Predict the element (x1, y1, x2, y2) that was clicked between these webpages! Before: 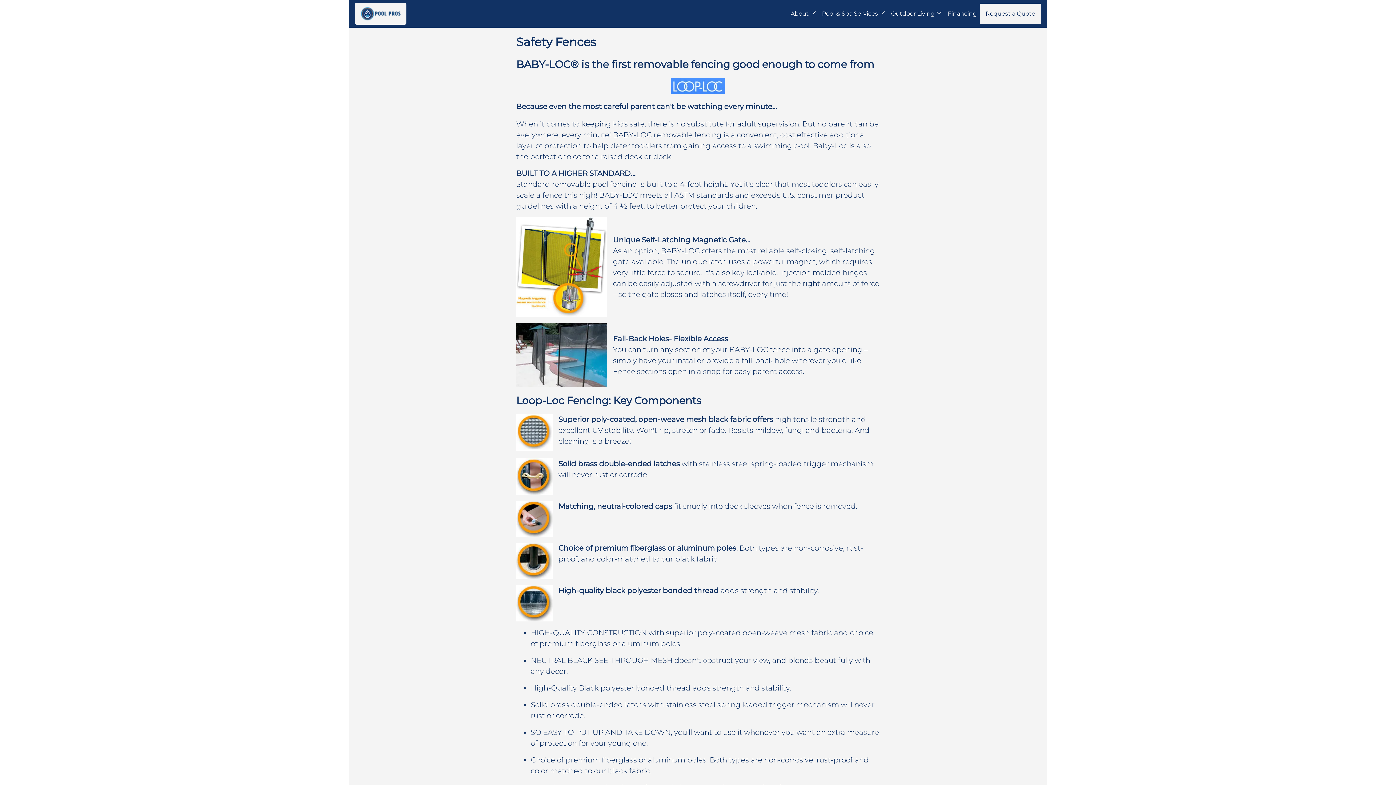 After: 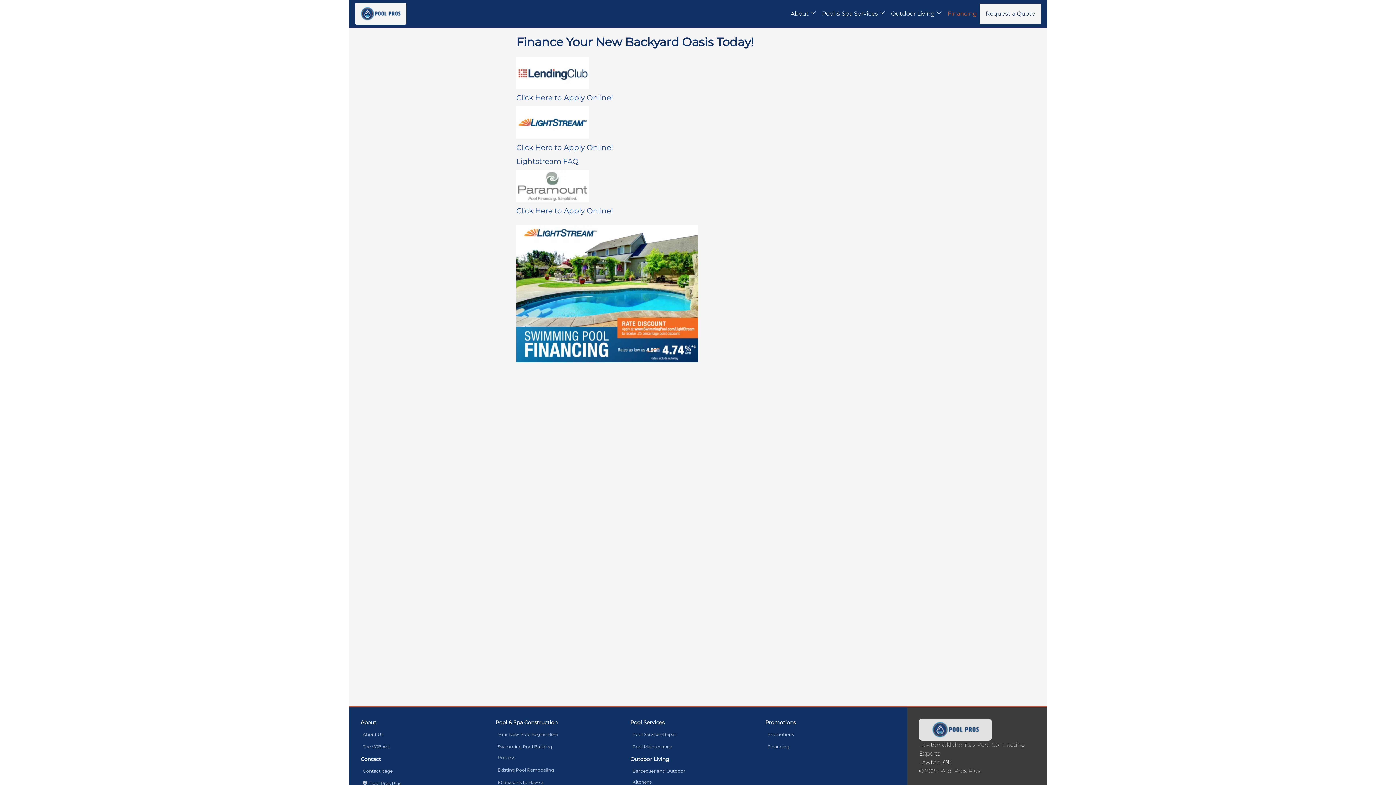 Action: bbox: (945, 3, 980, 24) label: Financing